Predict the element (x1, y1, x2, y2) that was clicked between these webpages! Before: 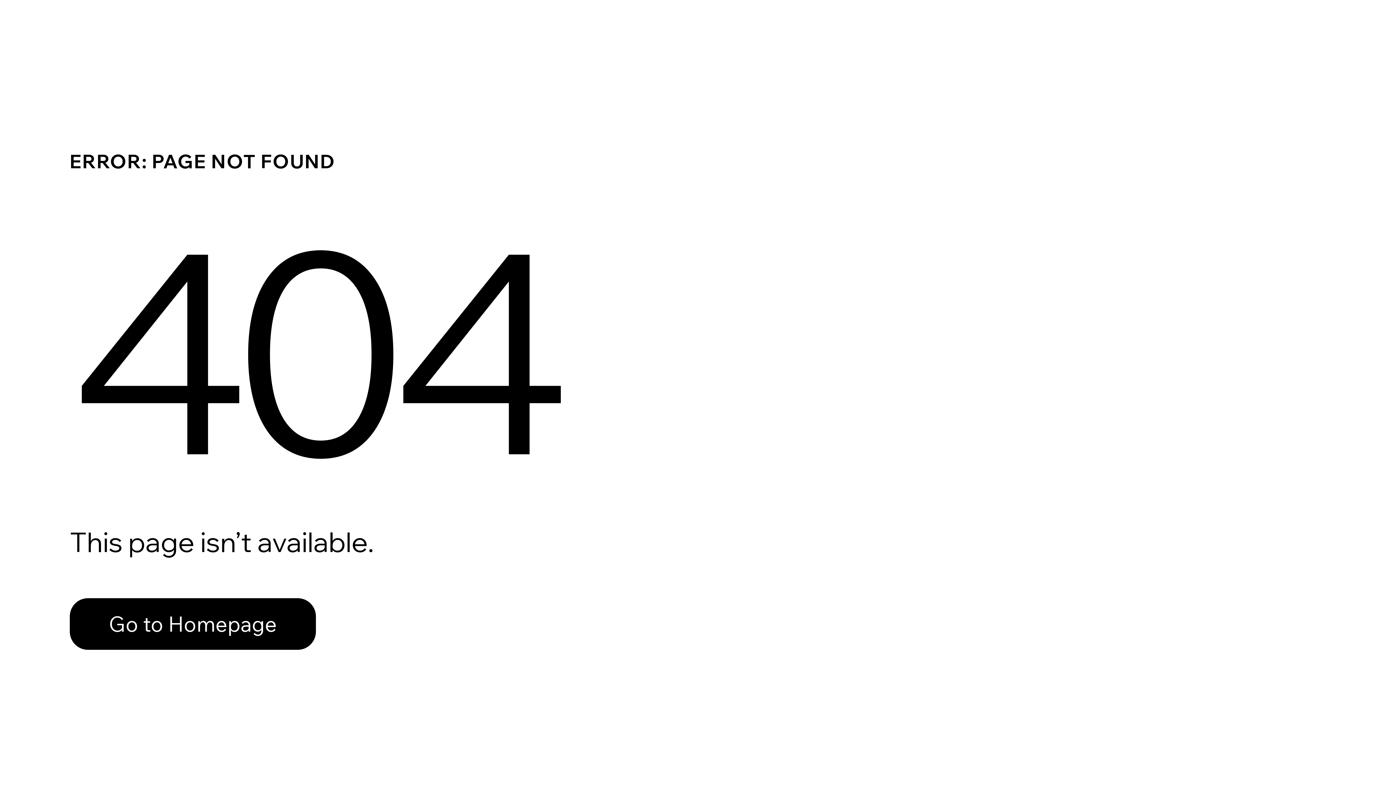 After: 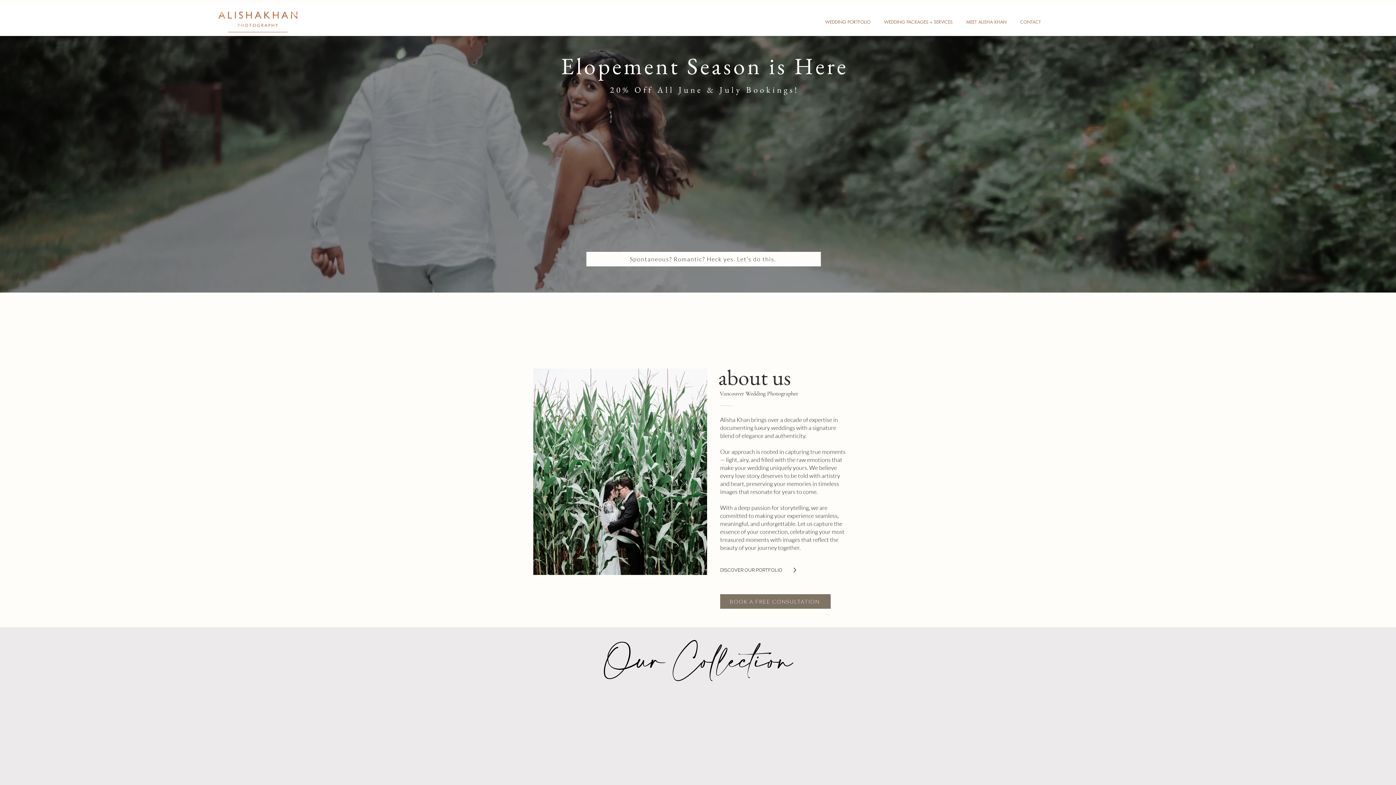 Action: label: Go to Homepage bbox: (69, 598, 316, 650)